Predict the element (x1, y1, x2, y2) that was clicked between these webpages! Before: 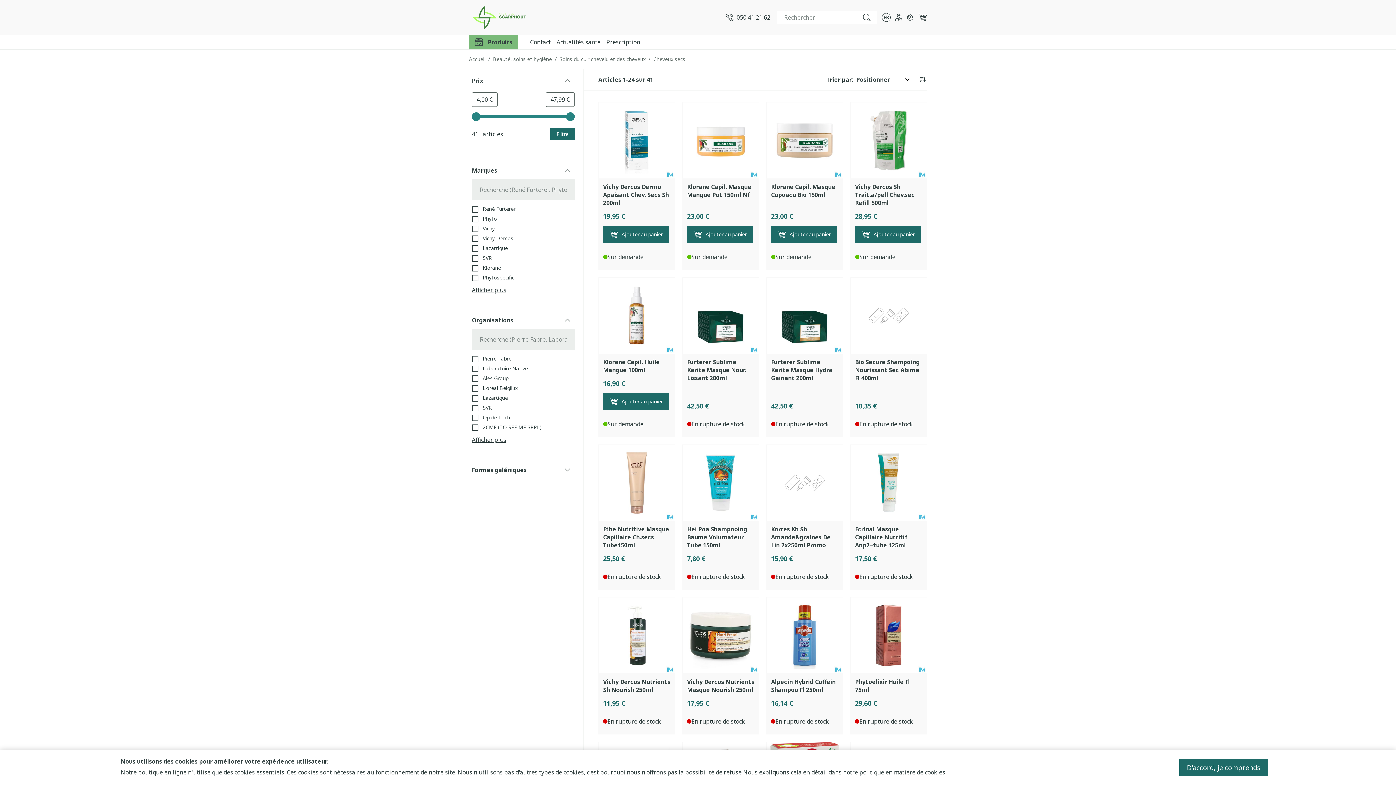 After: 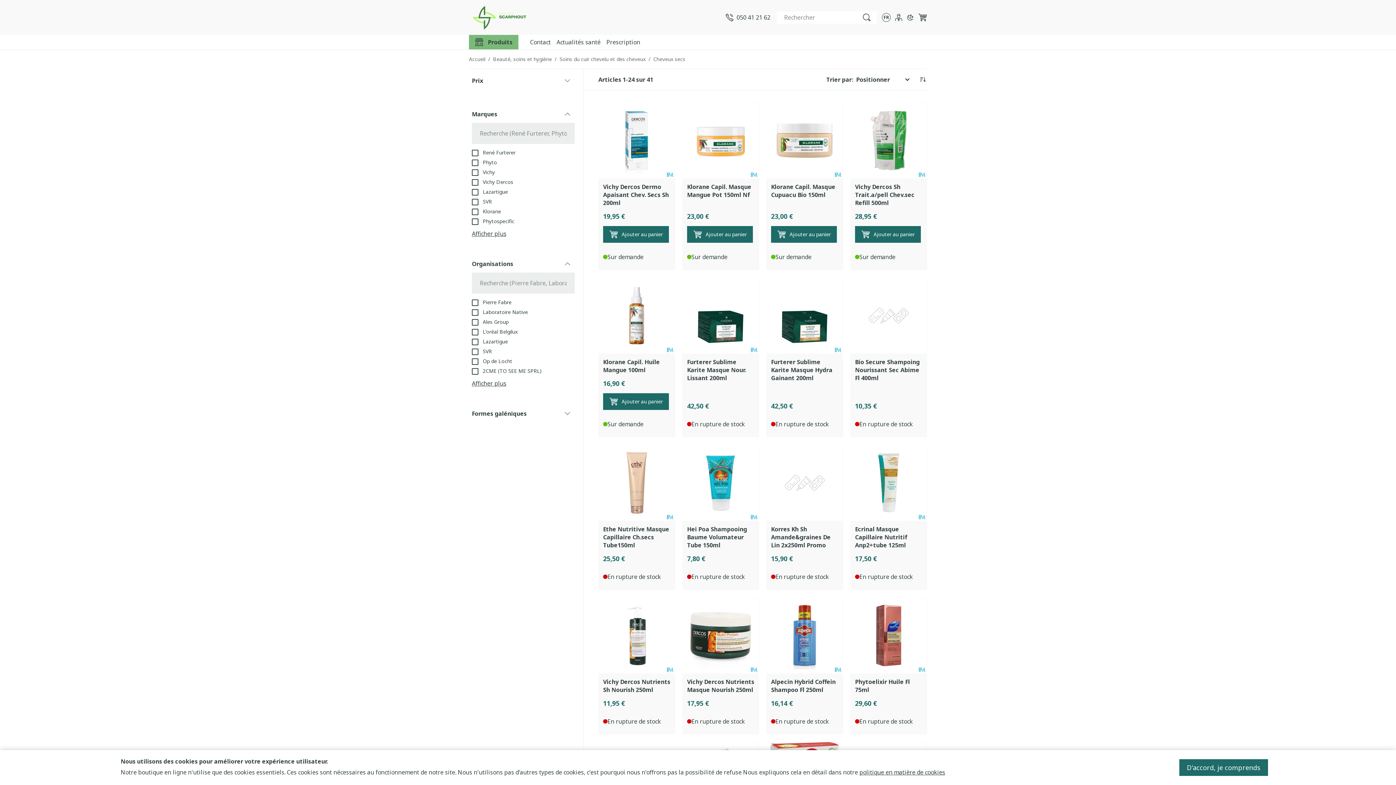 Action: bbox: (472, 73, 574, 88) label: Prix
filter